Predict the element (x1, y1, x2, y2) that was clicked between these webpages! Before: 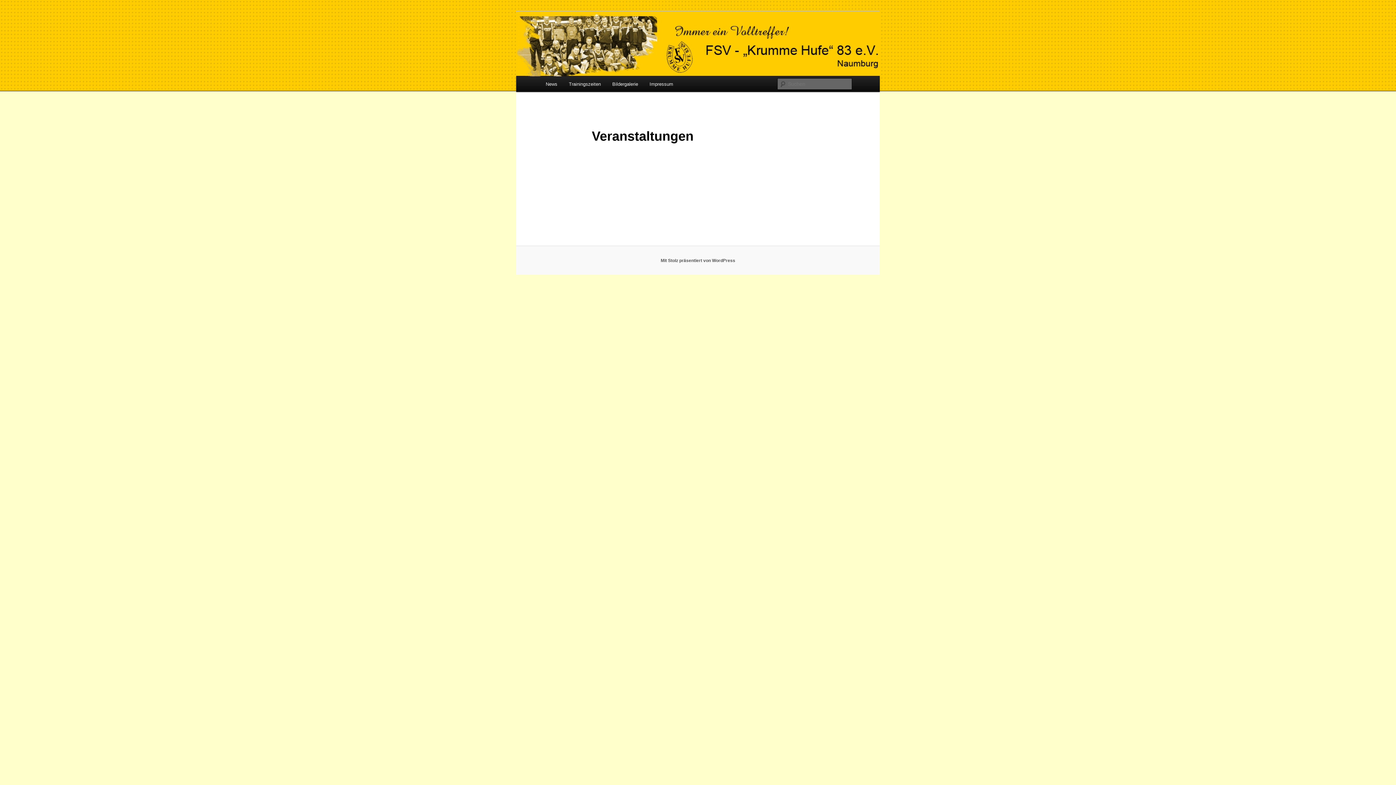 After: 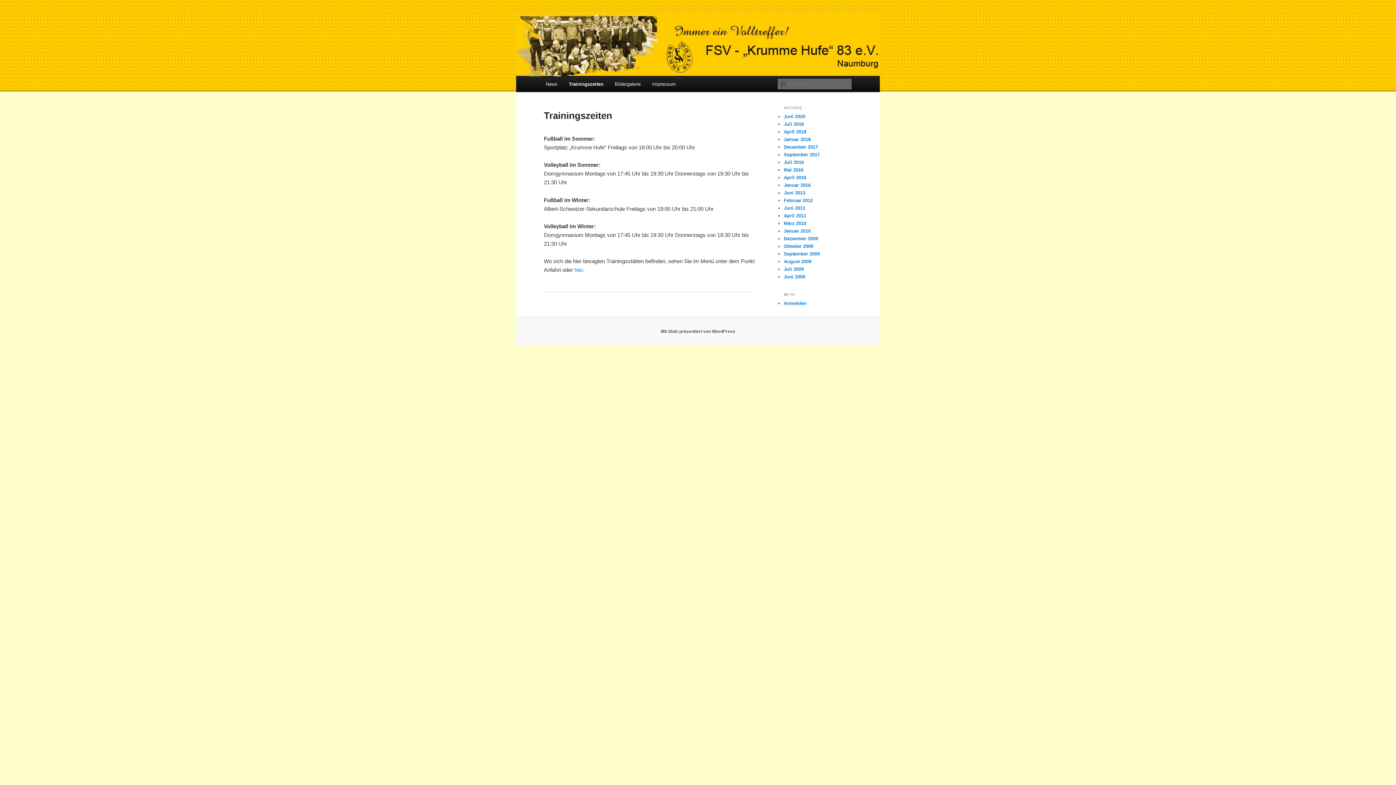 Action: bbox: (563, 76, 606, 92) label: Trainingszeiten